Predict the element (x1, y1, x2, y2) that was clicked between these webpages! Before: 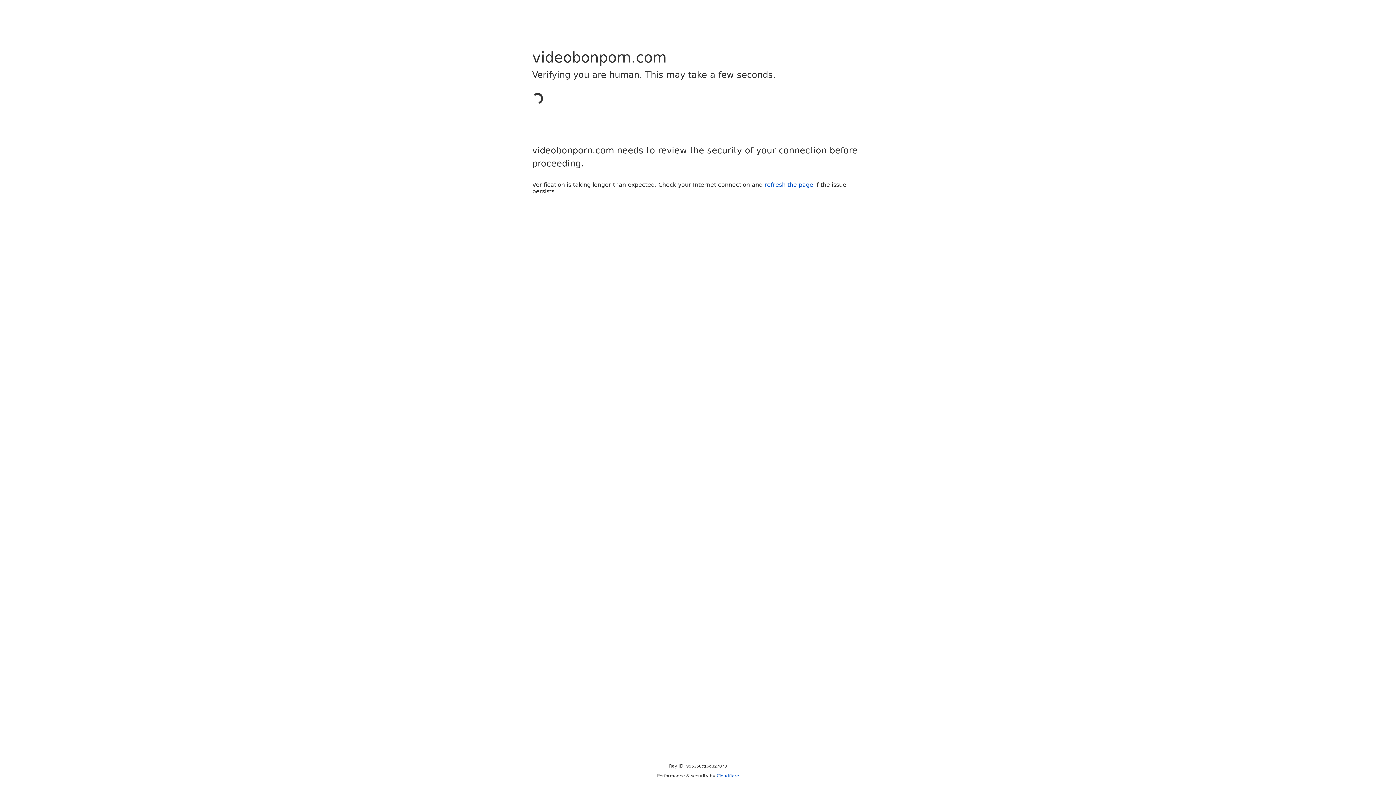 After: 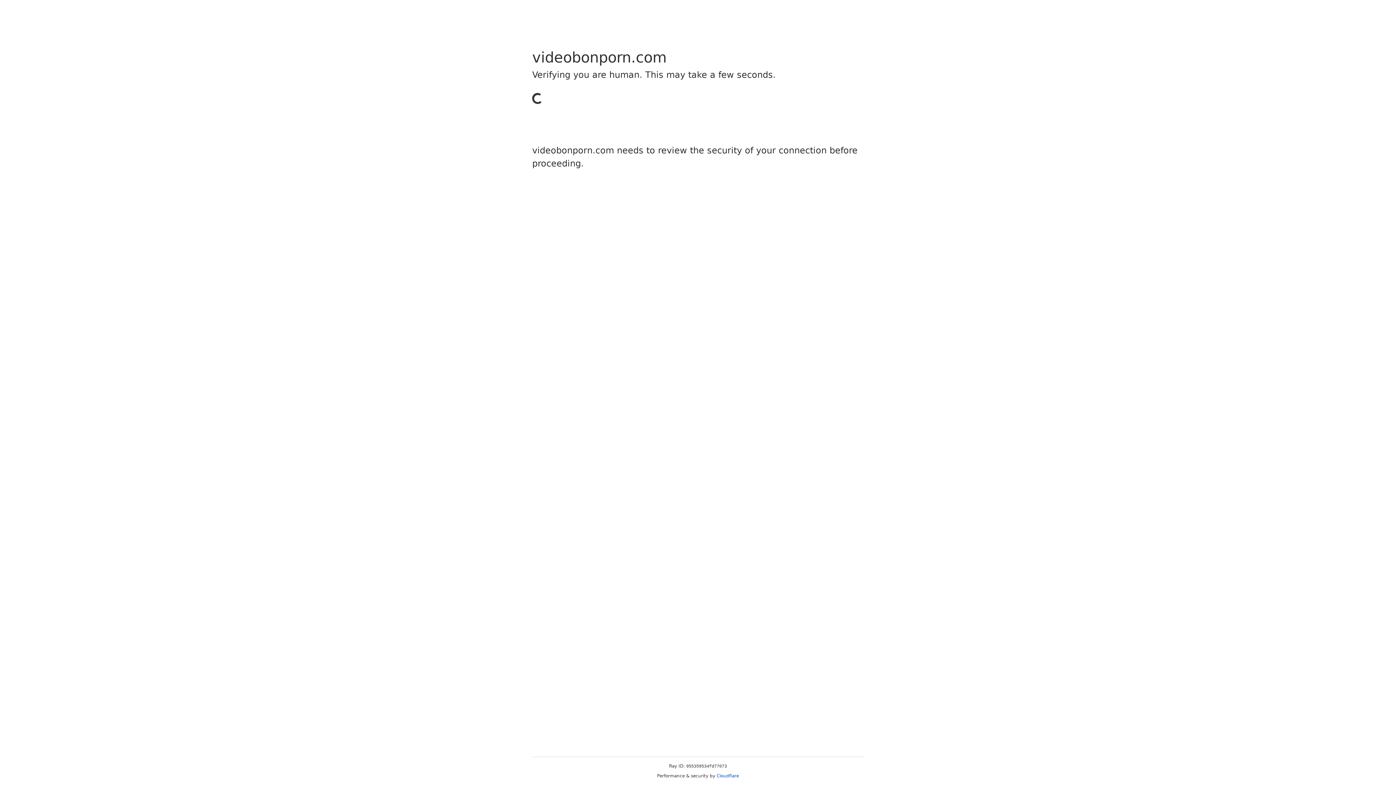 Action: bbox: (716, 773, 739, 778) label: Cloudflare